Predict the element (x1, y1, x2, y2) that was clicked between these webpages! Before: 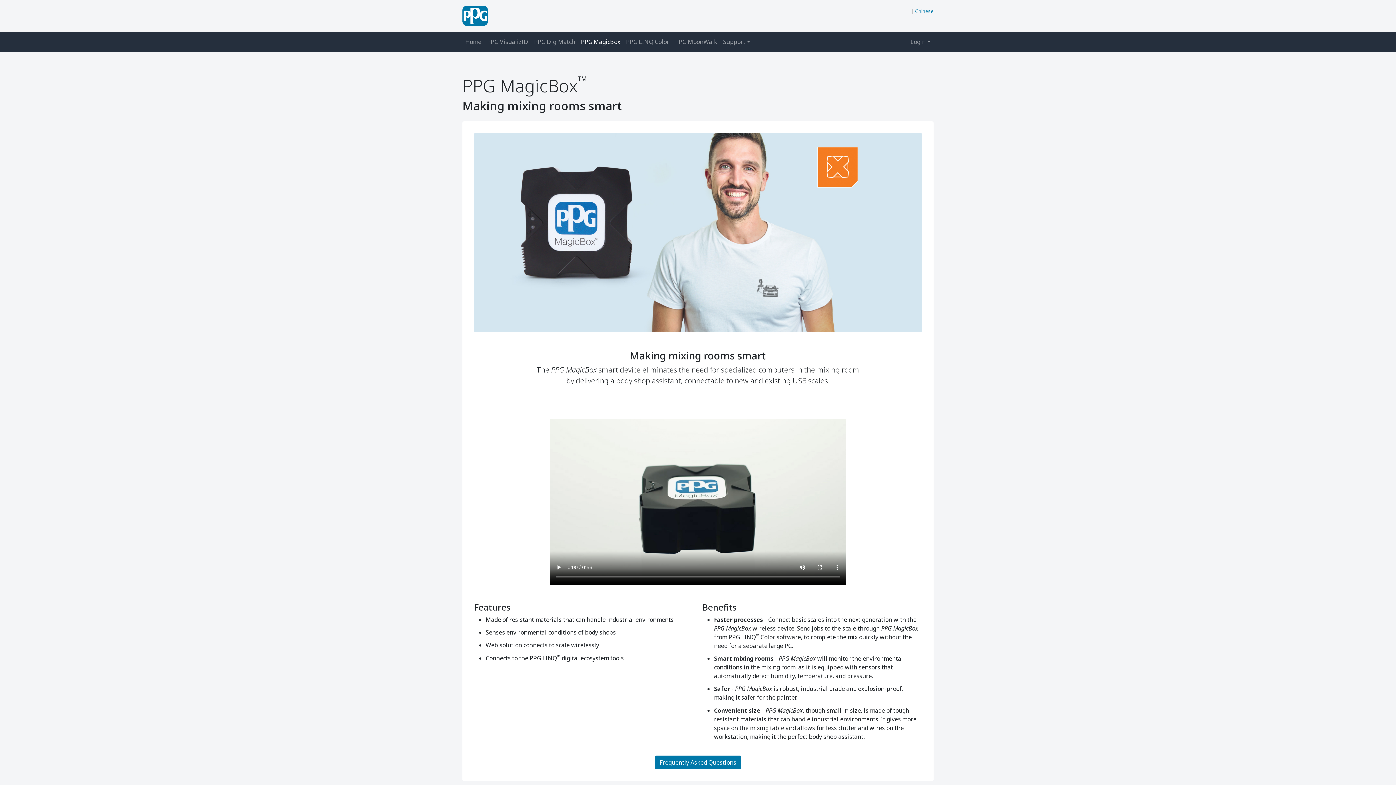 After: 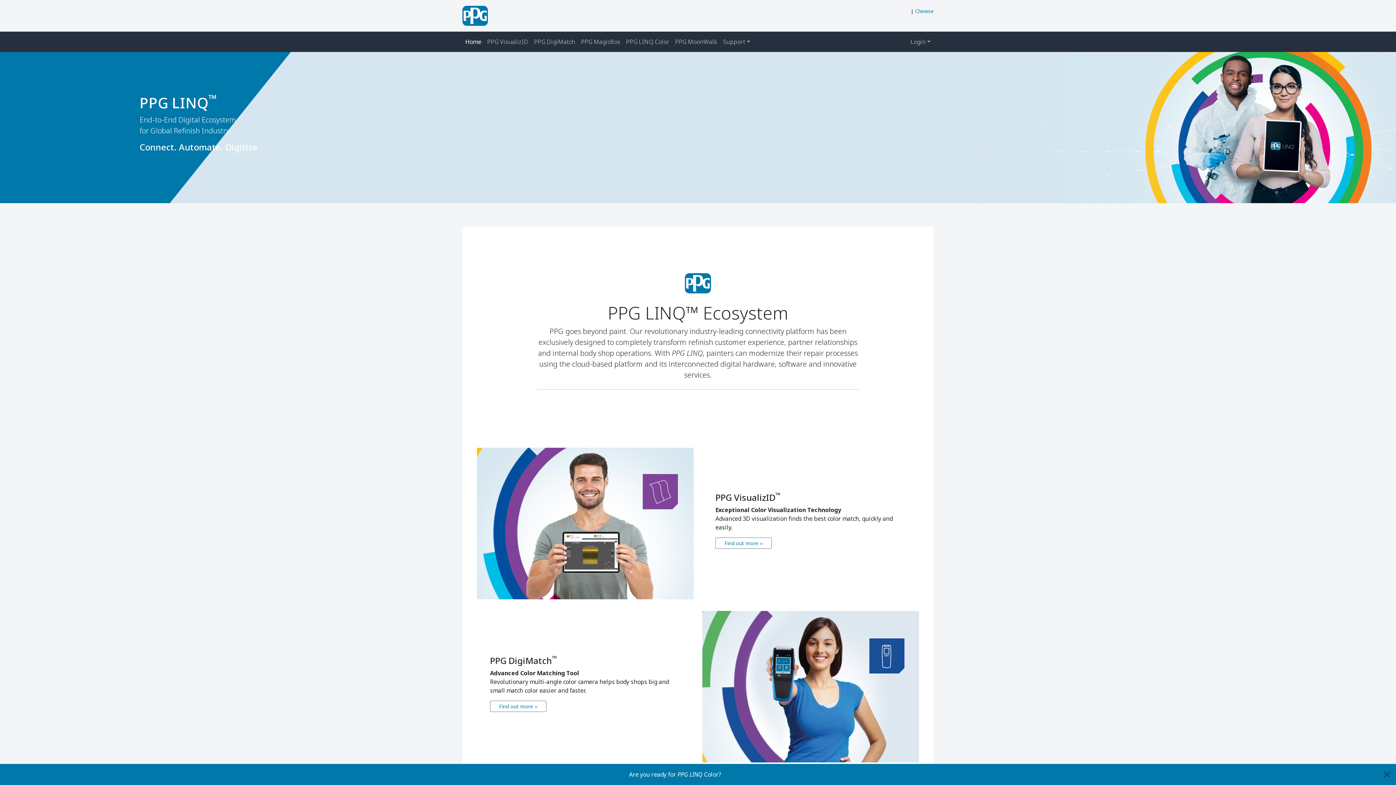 Action: bbox: (462, 5, 488, 25)